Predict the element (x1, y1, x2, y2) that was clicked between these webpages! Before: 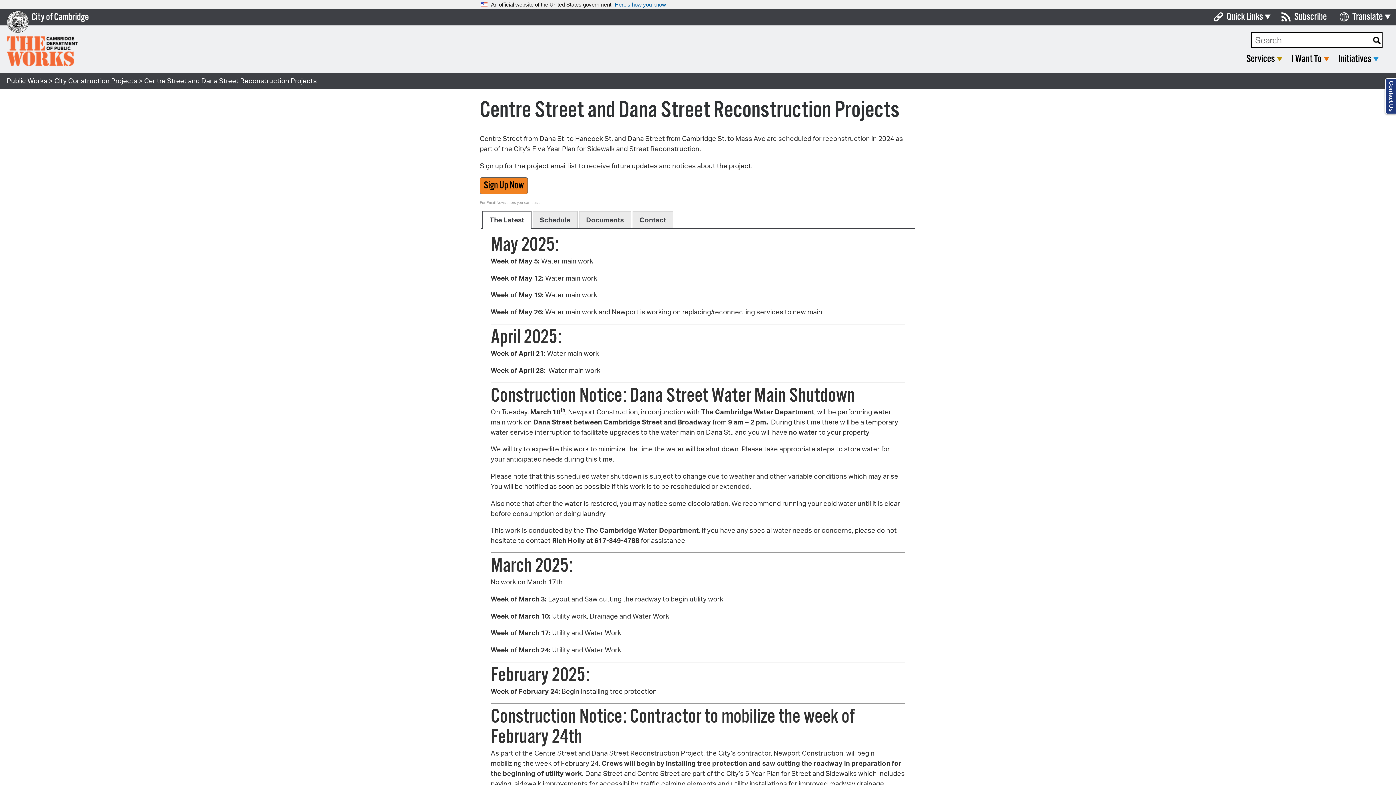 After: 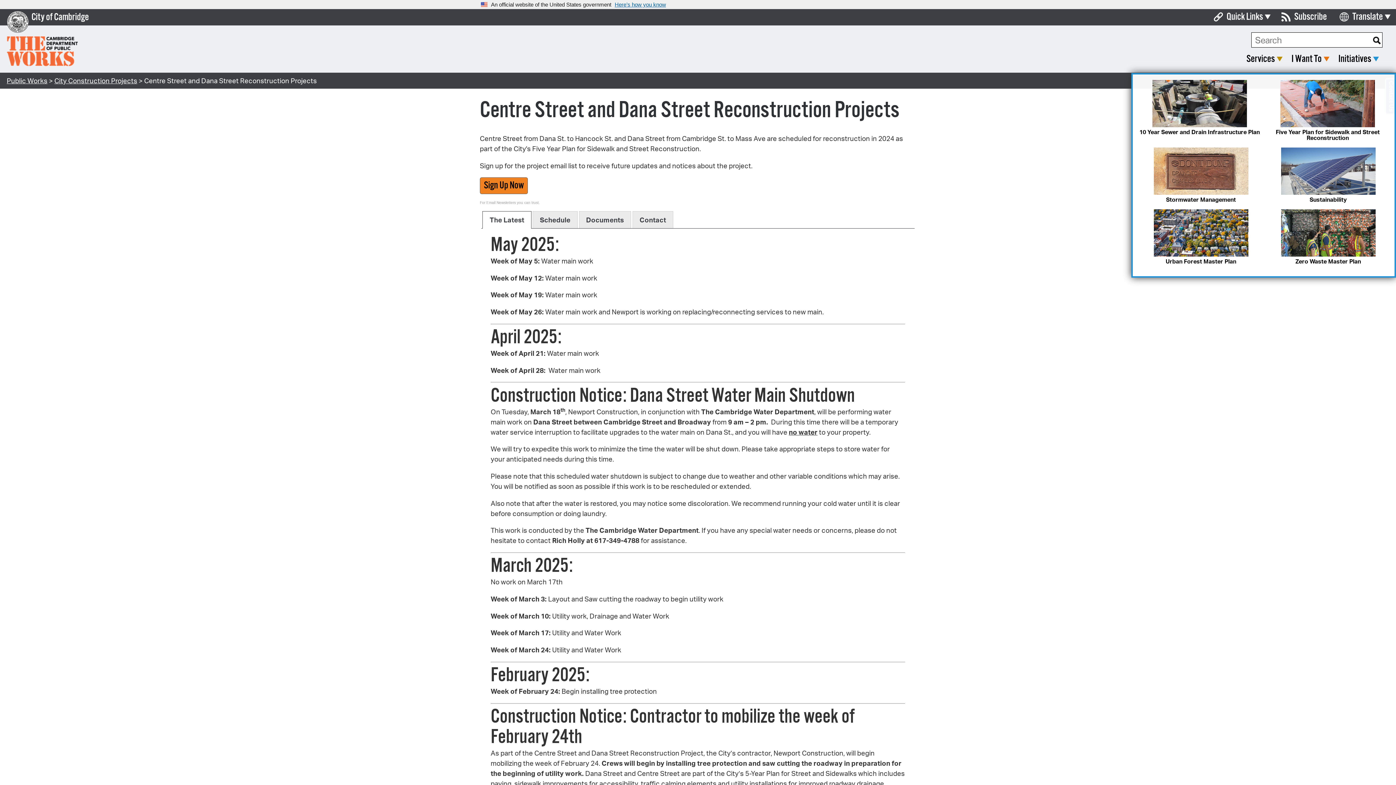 Action: bbox: (1338, 48, 1377, 65) label: Initiatives